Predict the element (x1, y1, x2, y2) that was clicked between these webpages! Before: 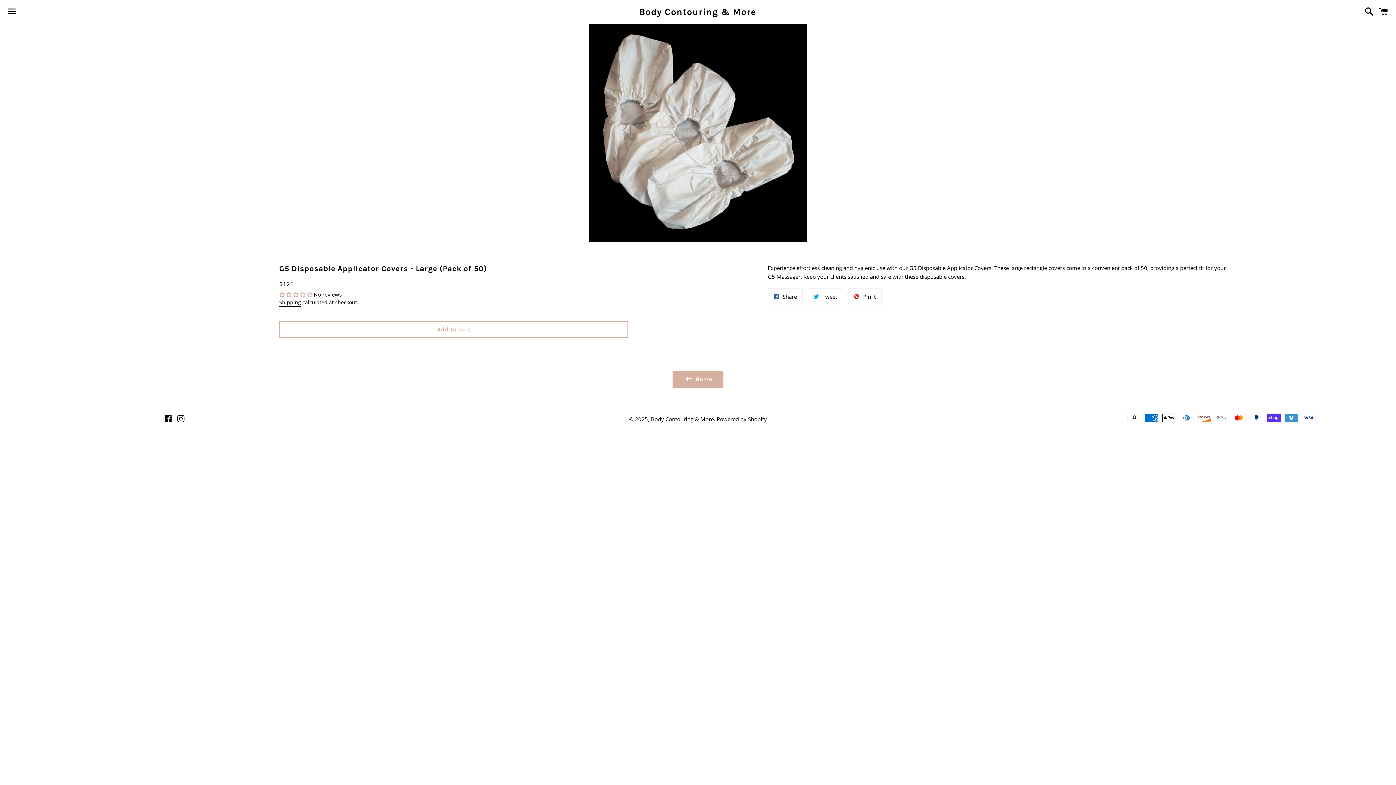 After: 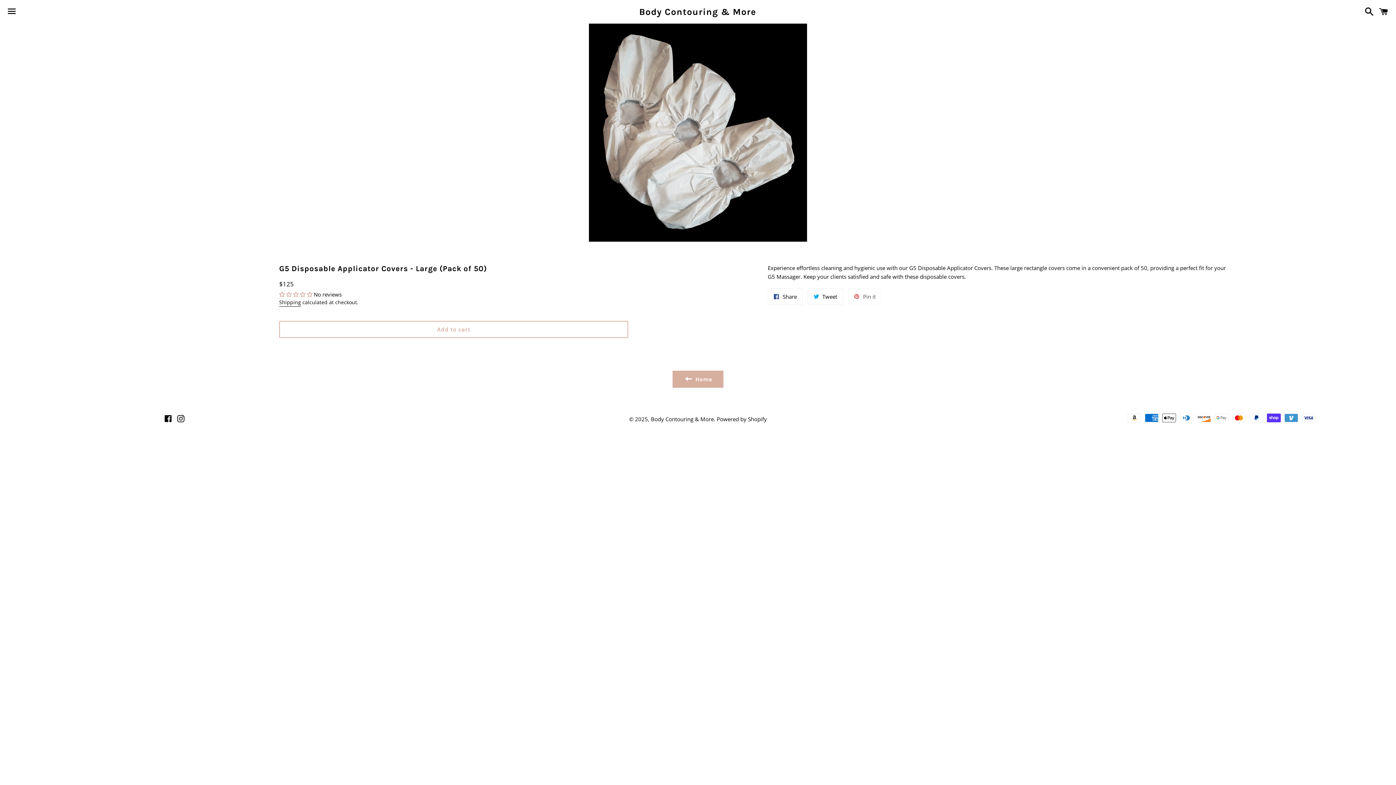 Action: label:  Pin it
Pin on Pinterest bbox: (848, 288, 881, 305)